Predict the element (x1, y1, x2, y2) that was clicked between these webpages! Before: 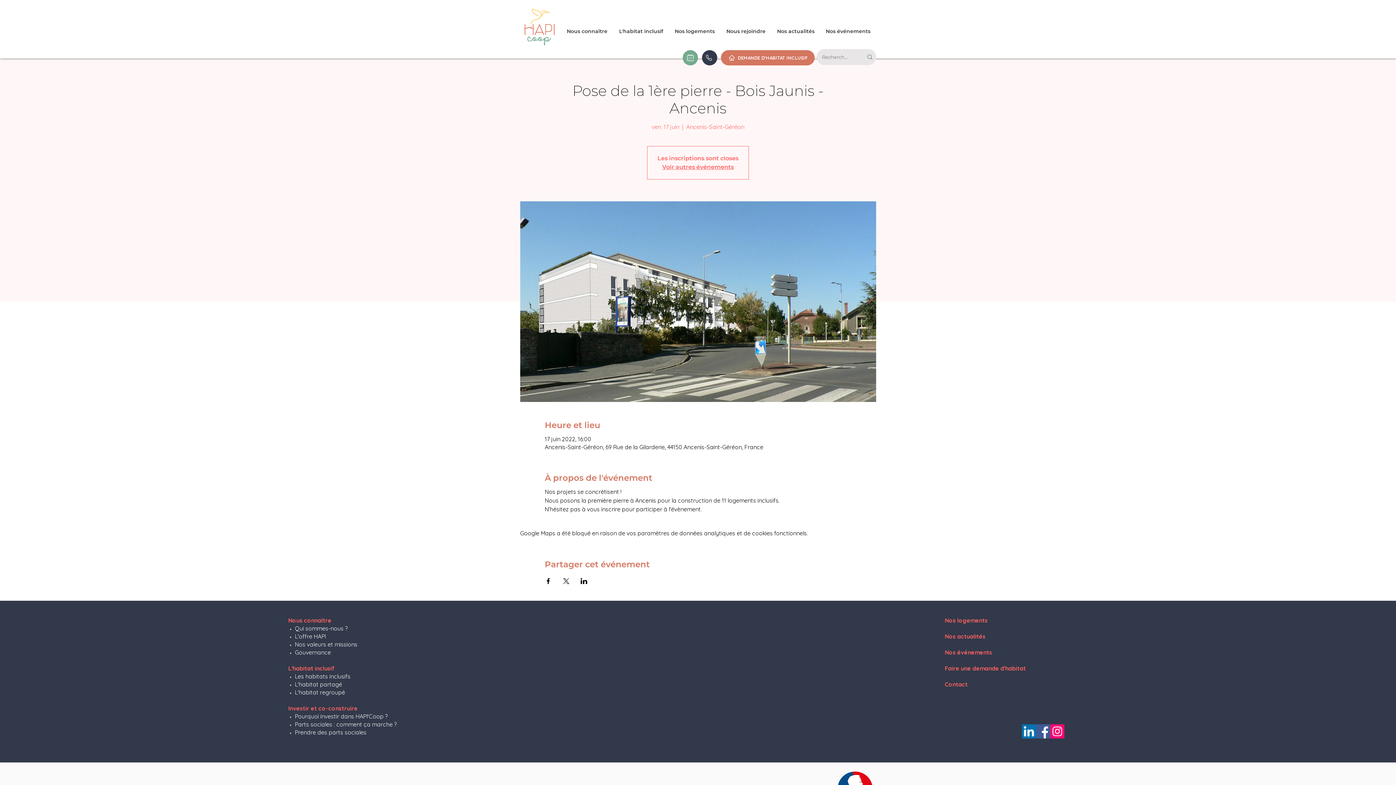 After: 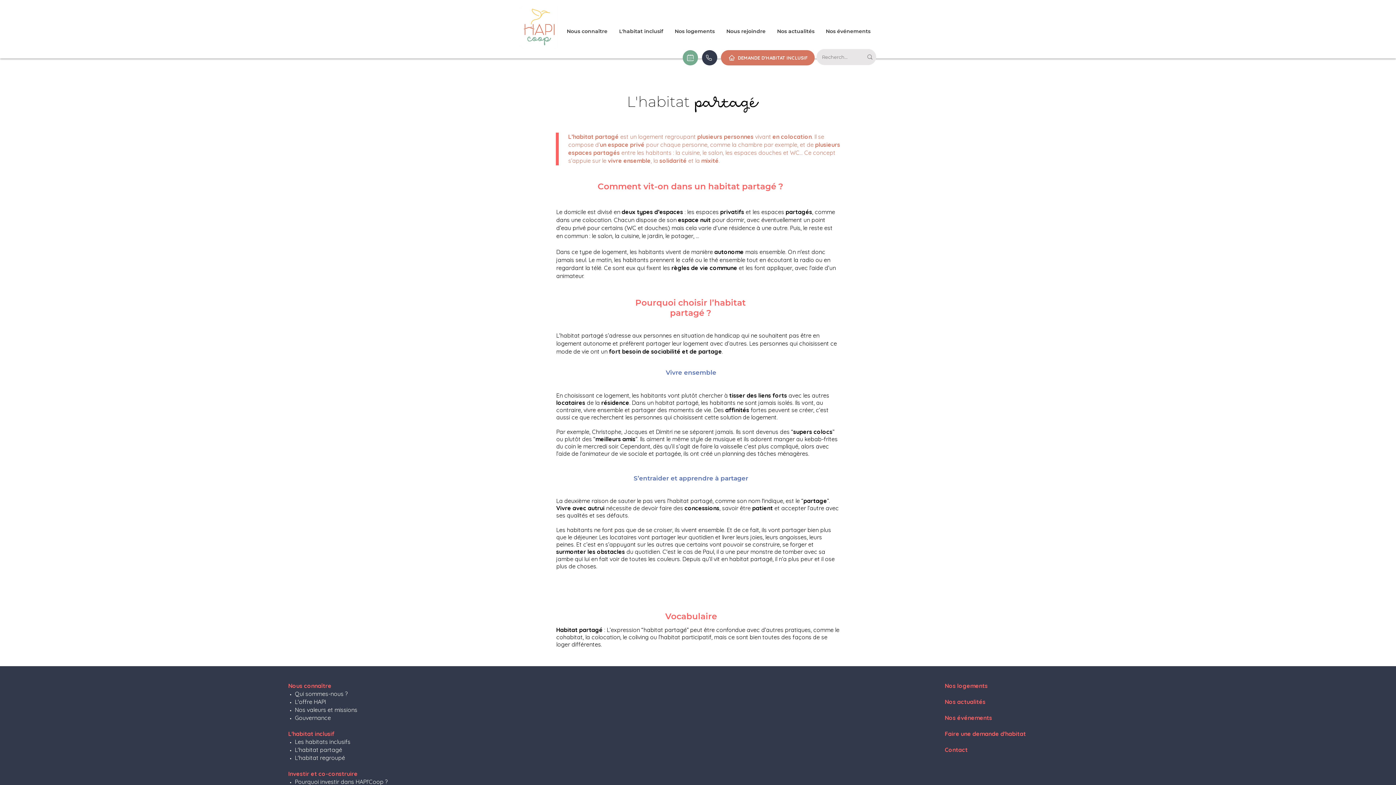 Action: label: L'habitat partagé bbox: (294, 680, 342, 688)